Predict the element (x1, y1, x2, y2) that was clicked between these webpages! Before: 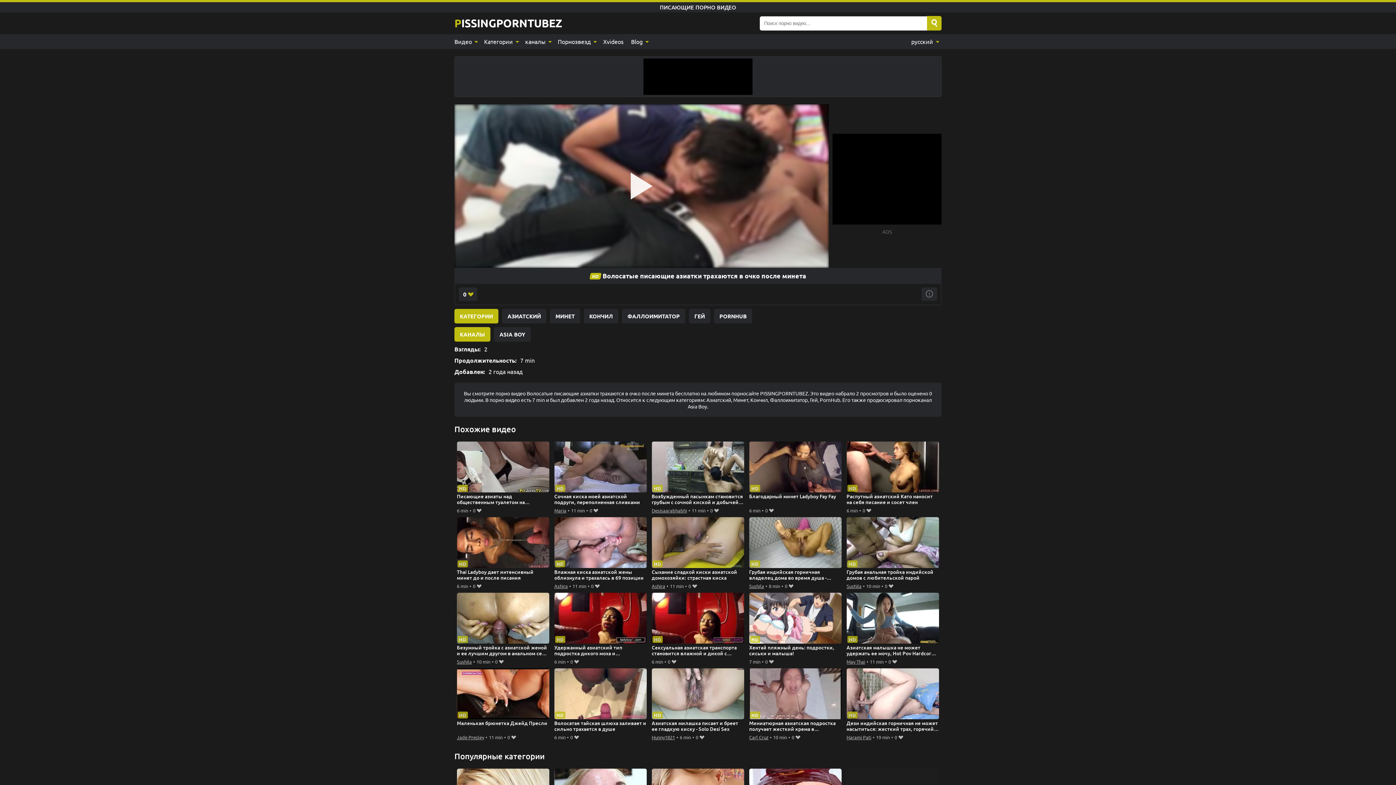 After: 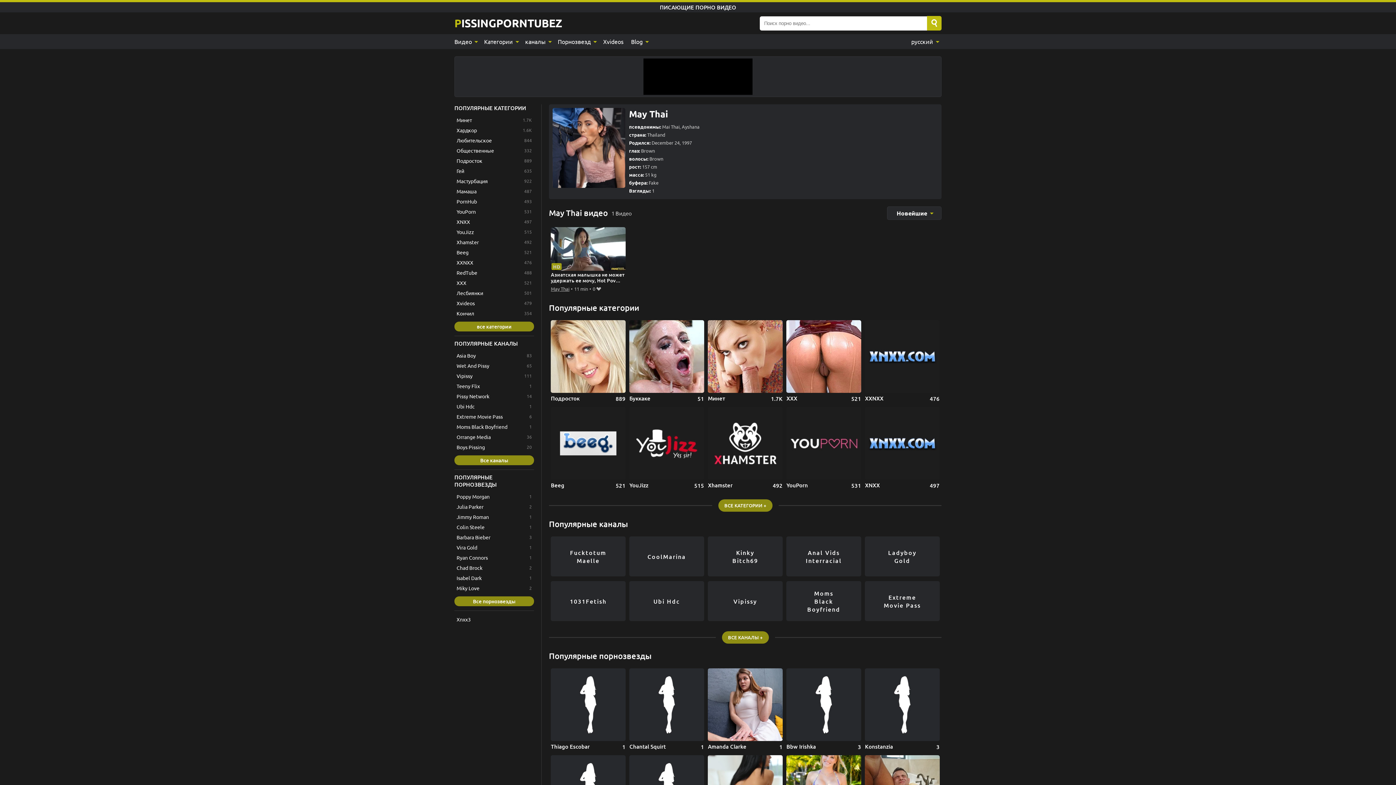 Action: label: May Thai bbox: (846, 657, 865, 666)